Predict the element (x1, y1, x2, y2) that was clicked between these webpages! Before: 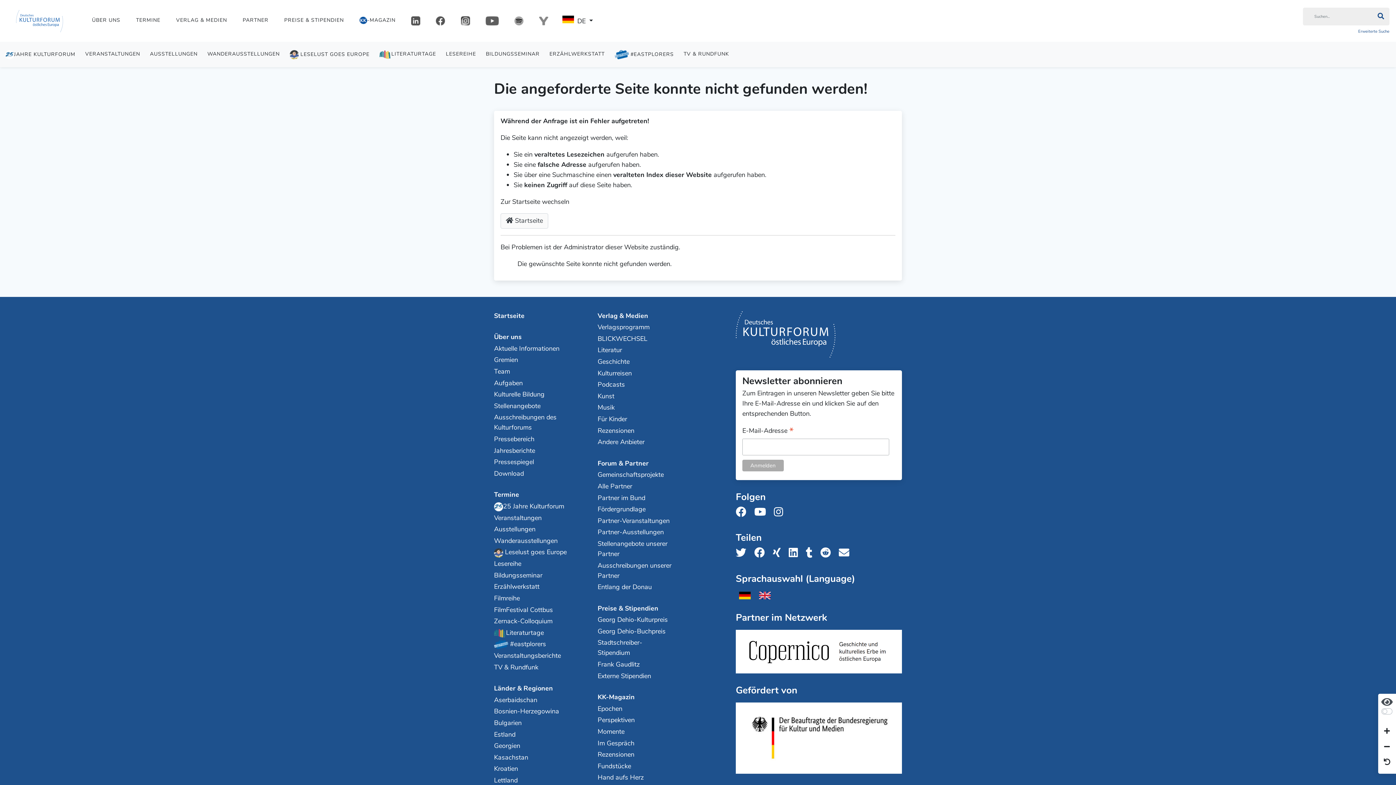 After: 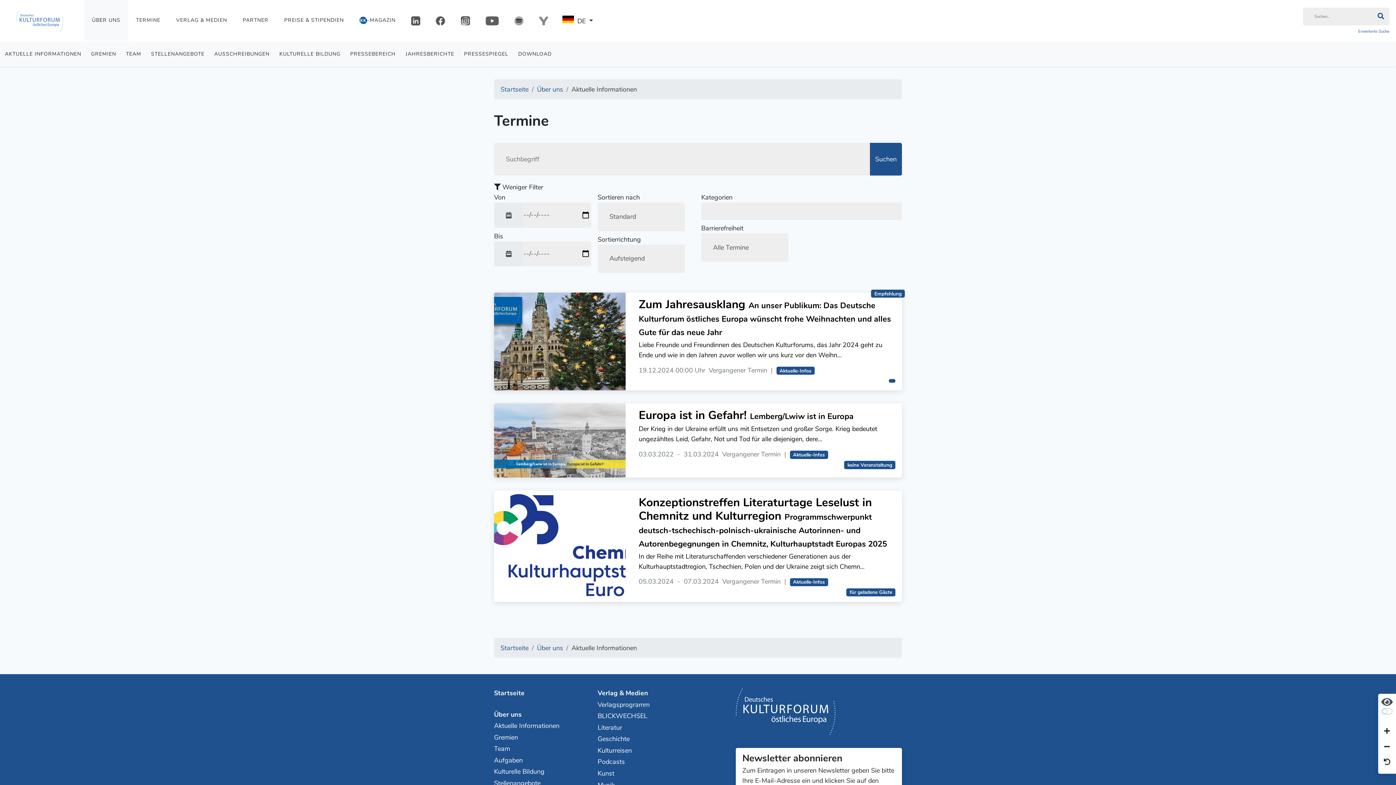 Action: label: Aktuelle Informationen bbox: (494, 342, 569, 354)